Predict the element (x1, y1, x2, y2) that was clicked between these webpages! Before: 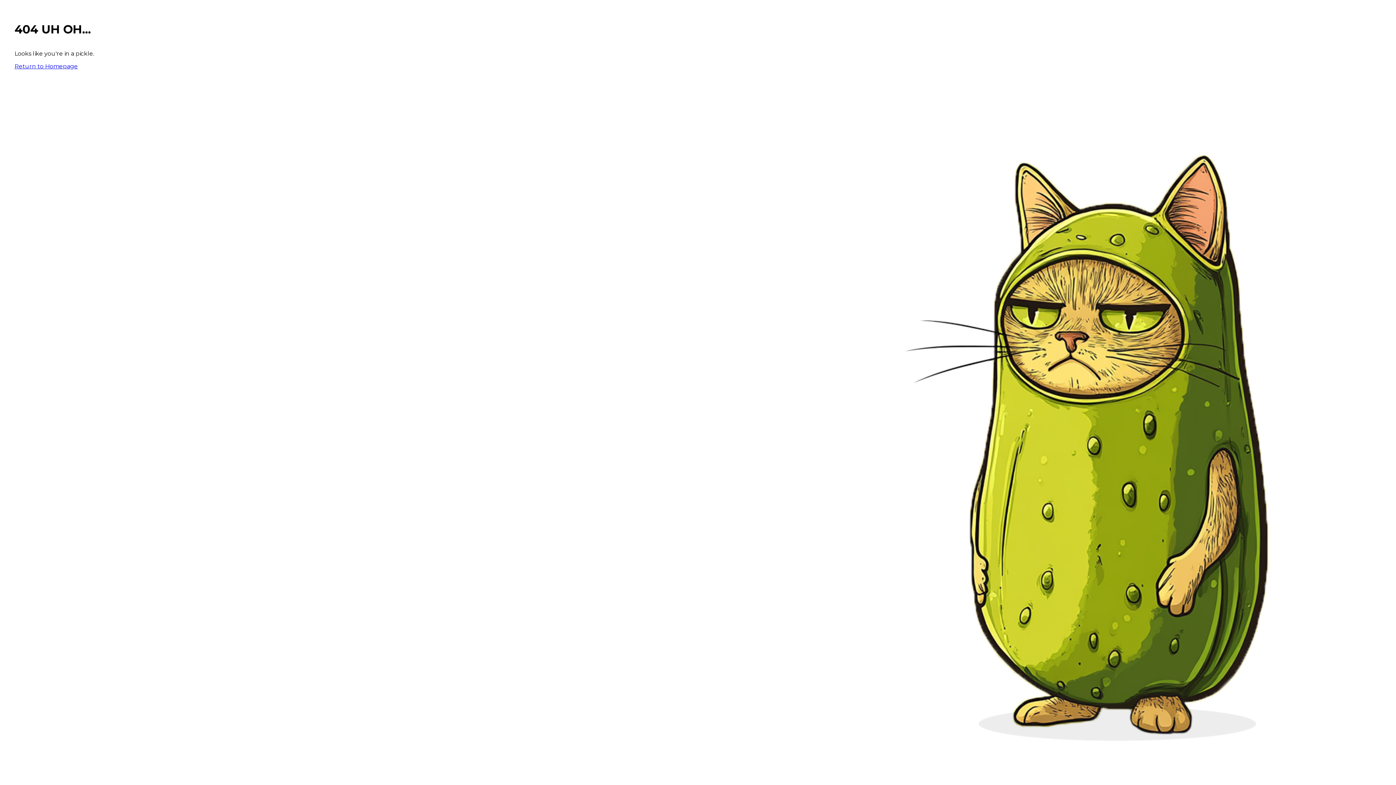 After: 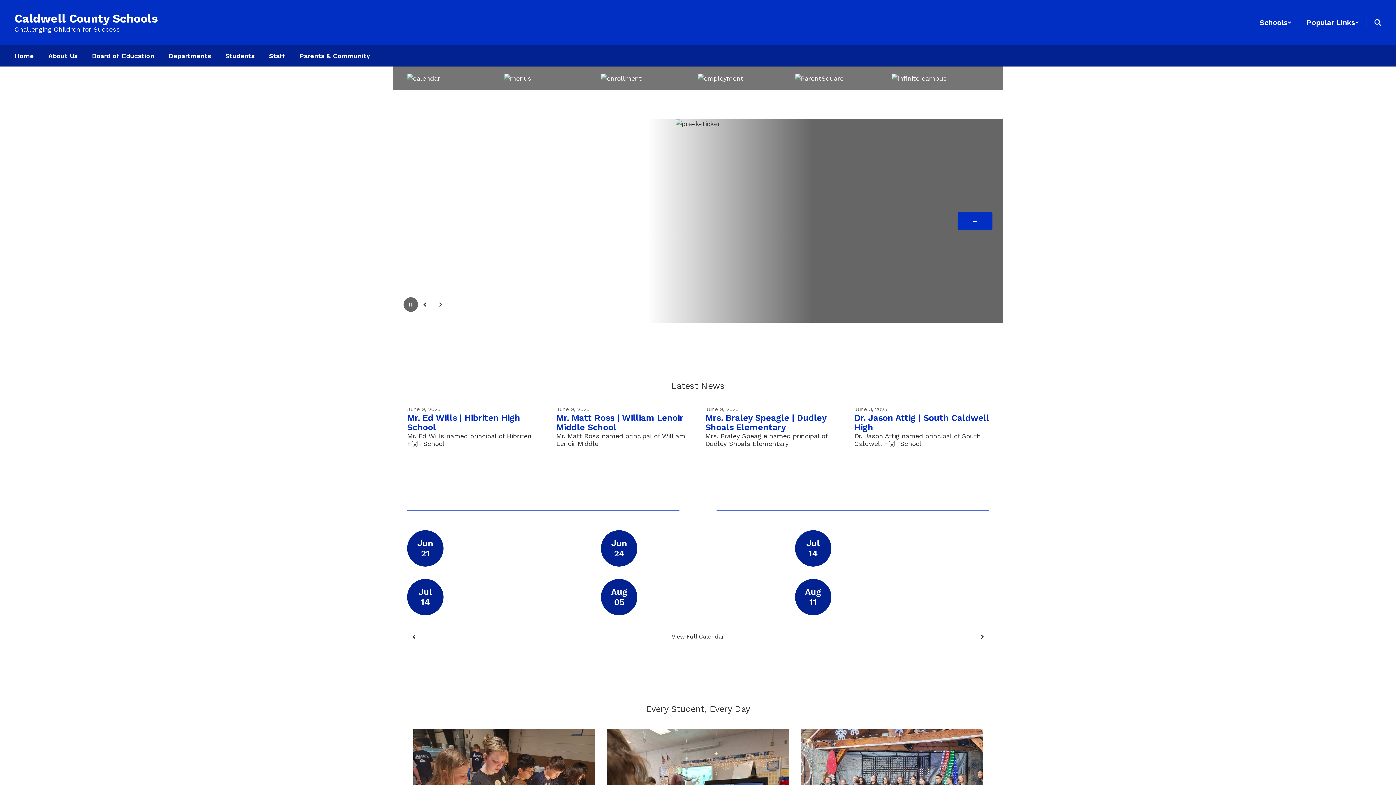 Action: label: Return to Homepage bbox: (14, 62, 77, 69)